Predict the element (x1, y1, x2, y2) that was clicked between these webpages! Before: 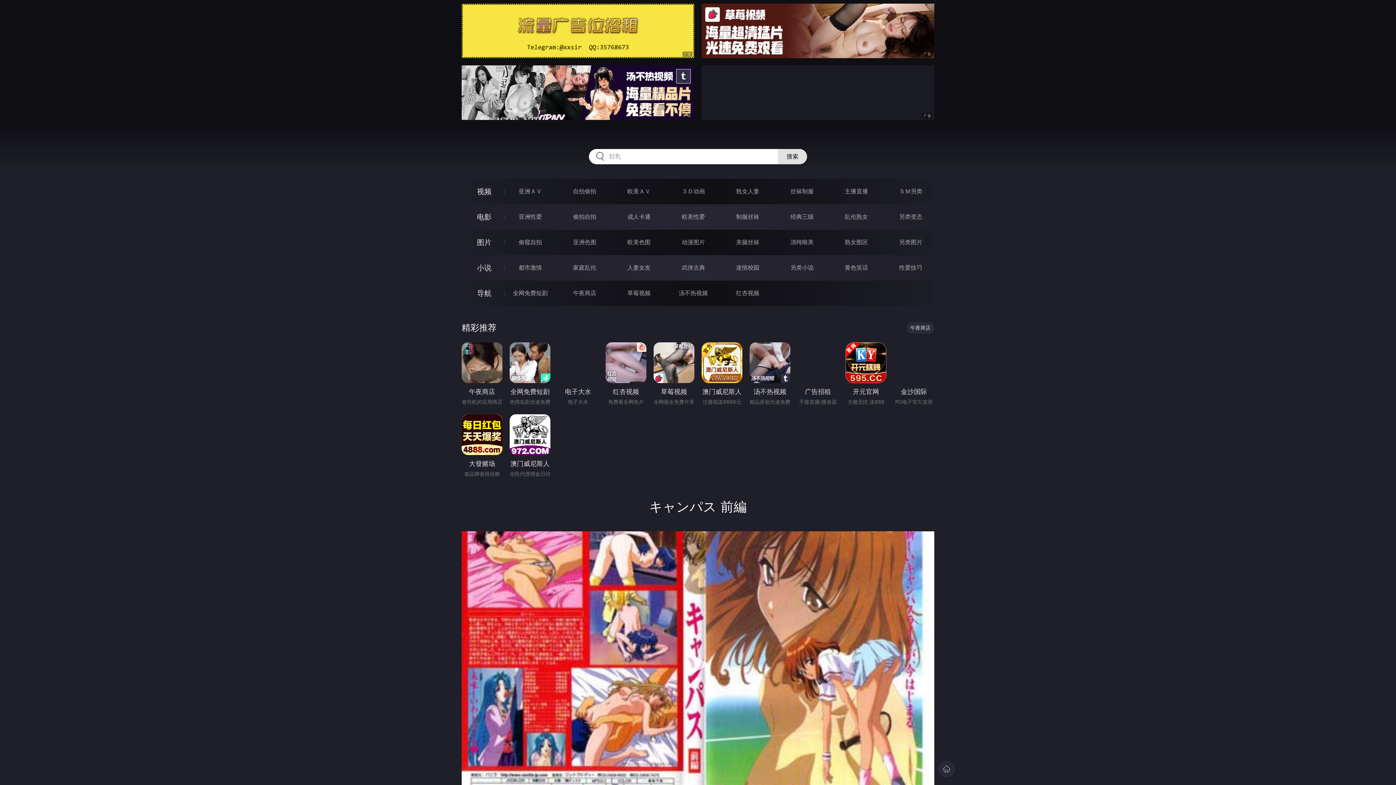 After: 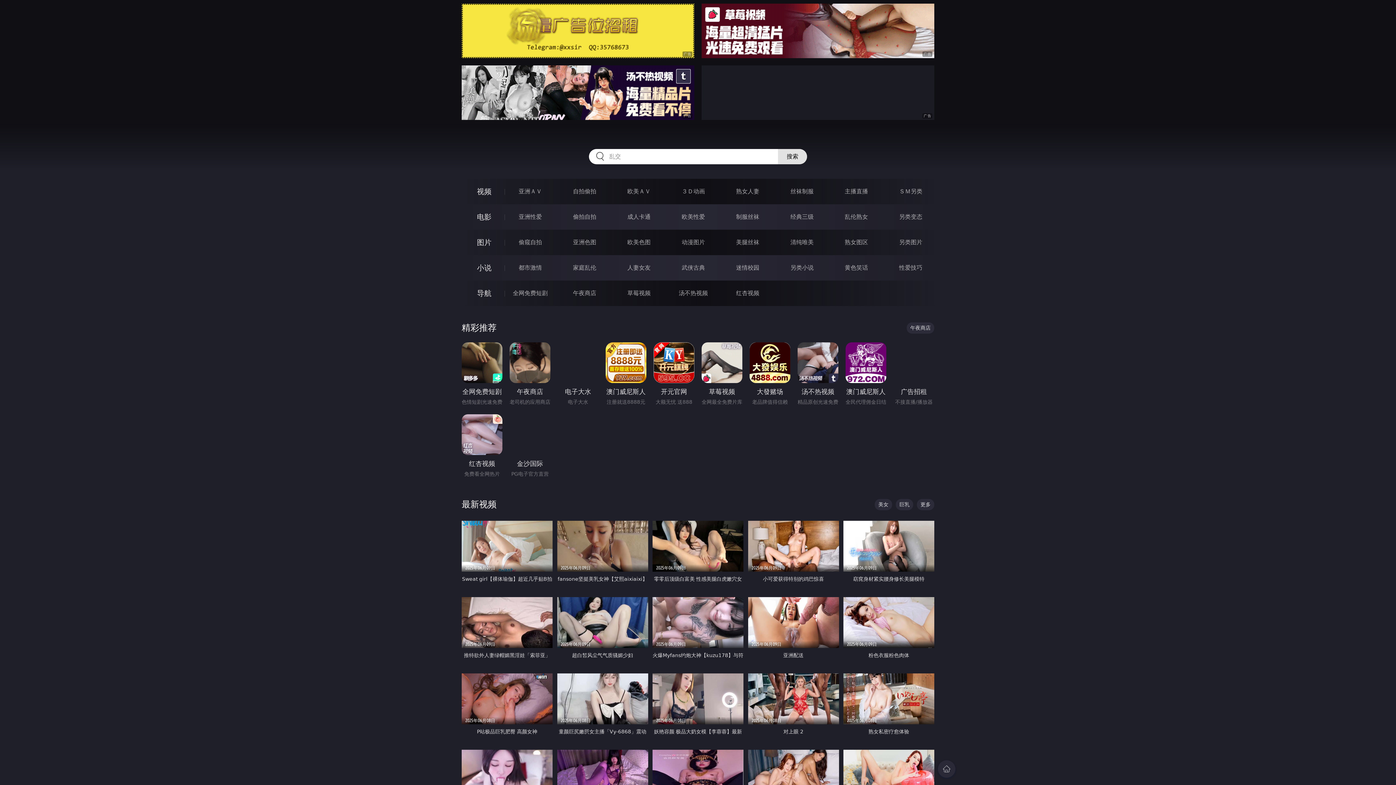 Action: bbox: (938, 760, 955, 778)